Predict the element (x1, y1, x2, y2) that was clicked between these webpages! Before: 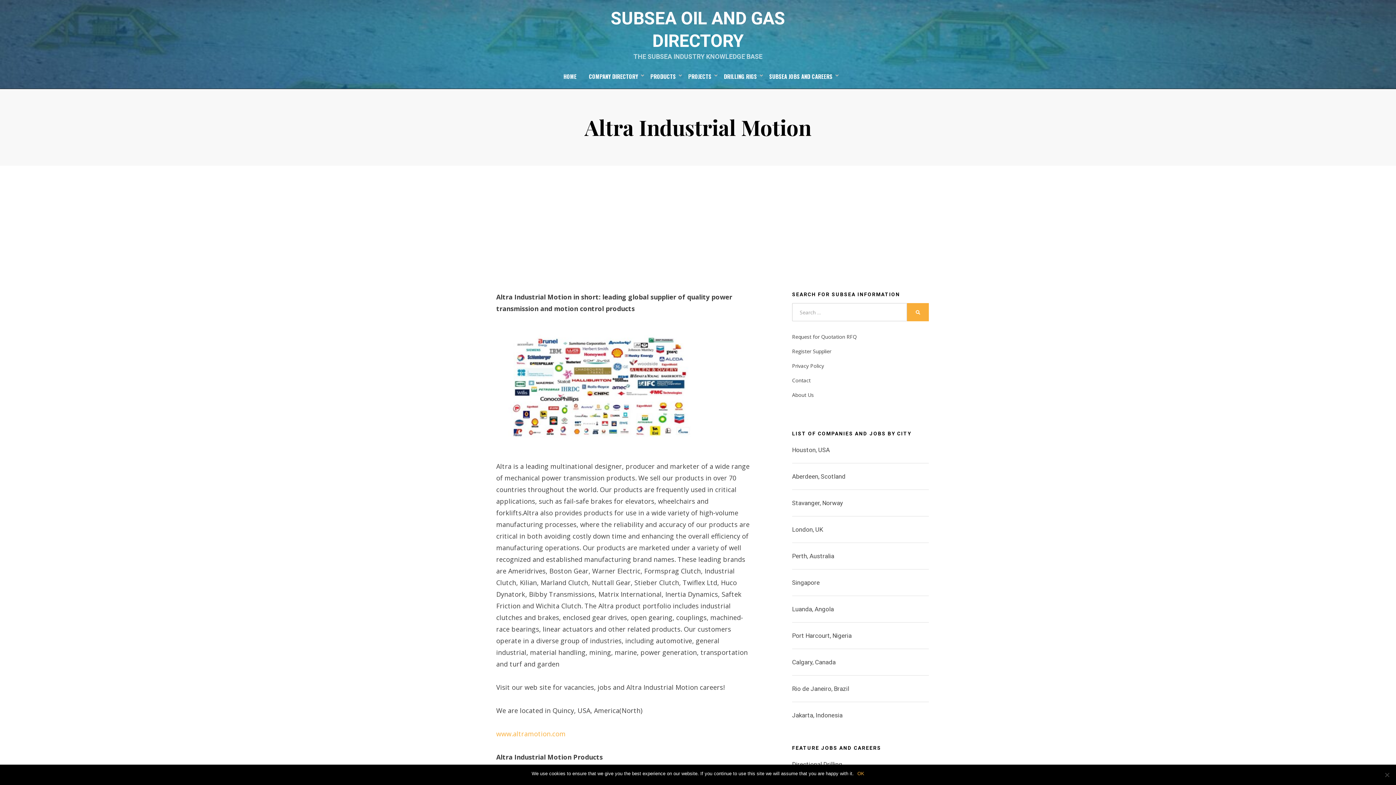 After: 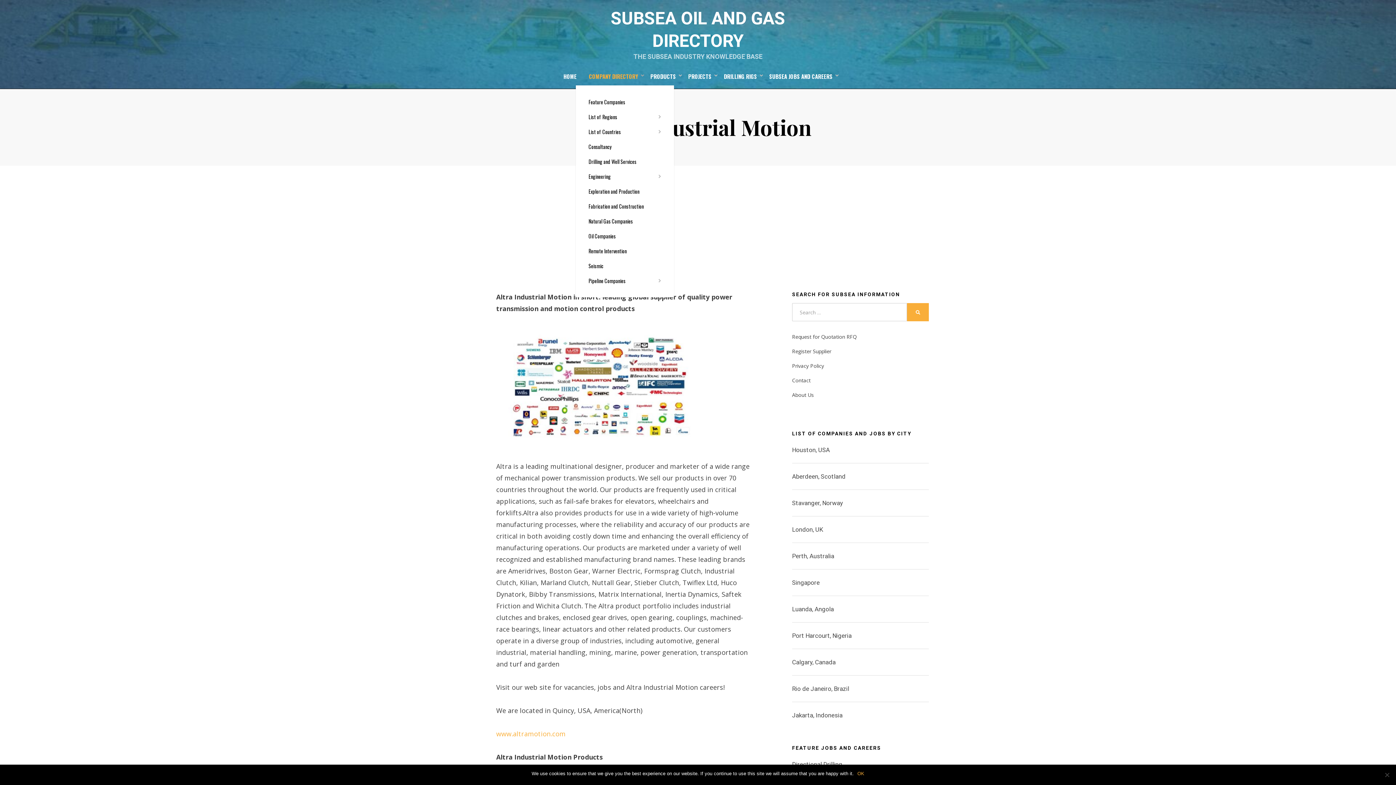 Action: label: COMPANY DIRECTORY bbox: (582, 71, 644, 81)